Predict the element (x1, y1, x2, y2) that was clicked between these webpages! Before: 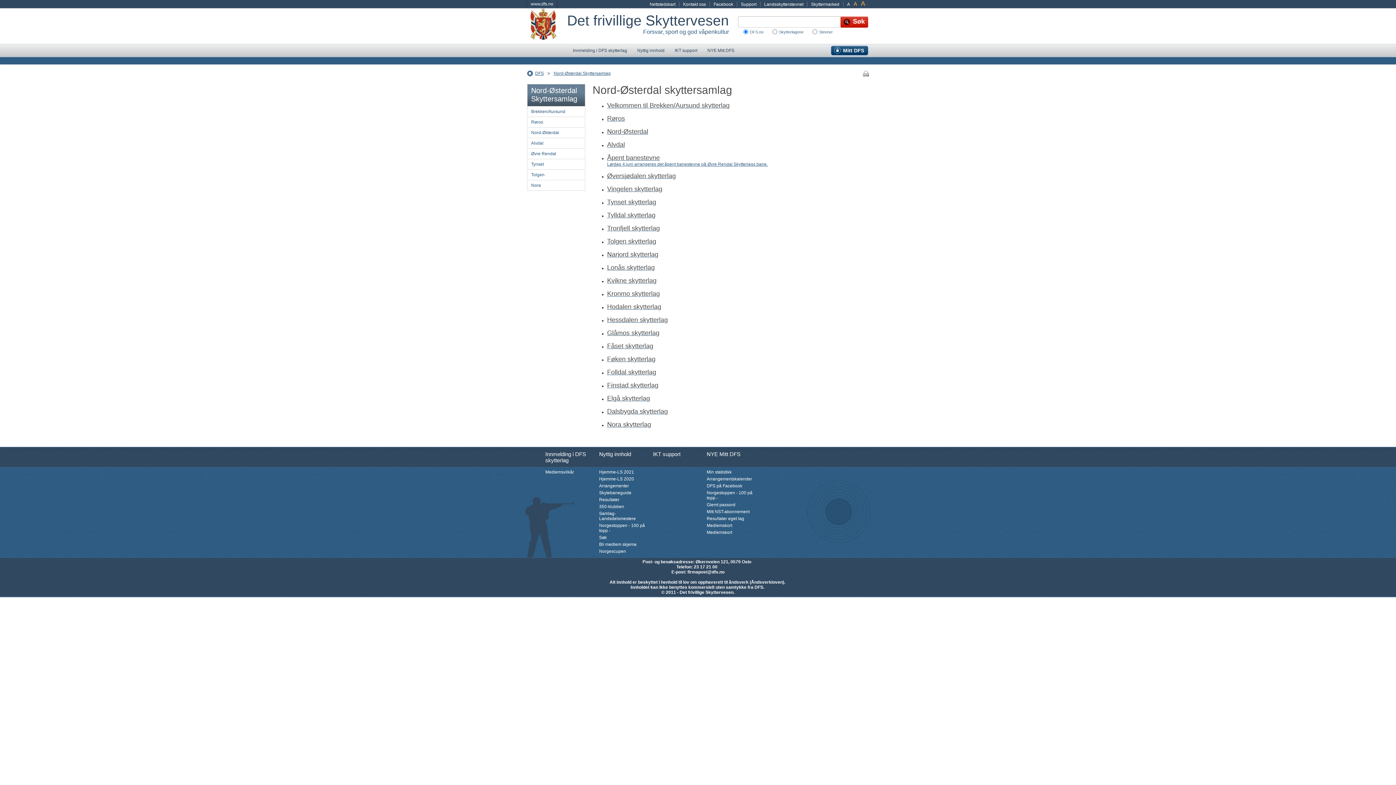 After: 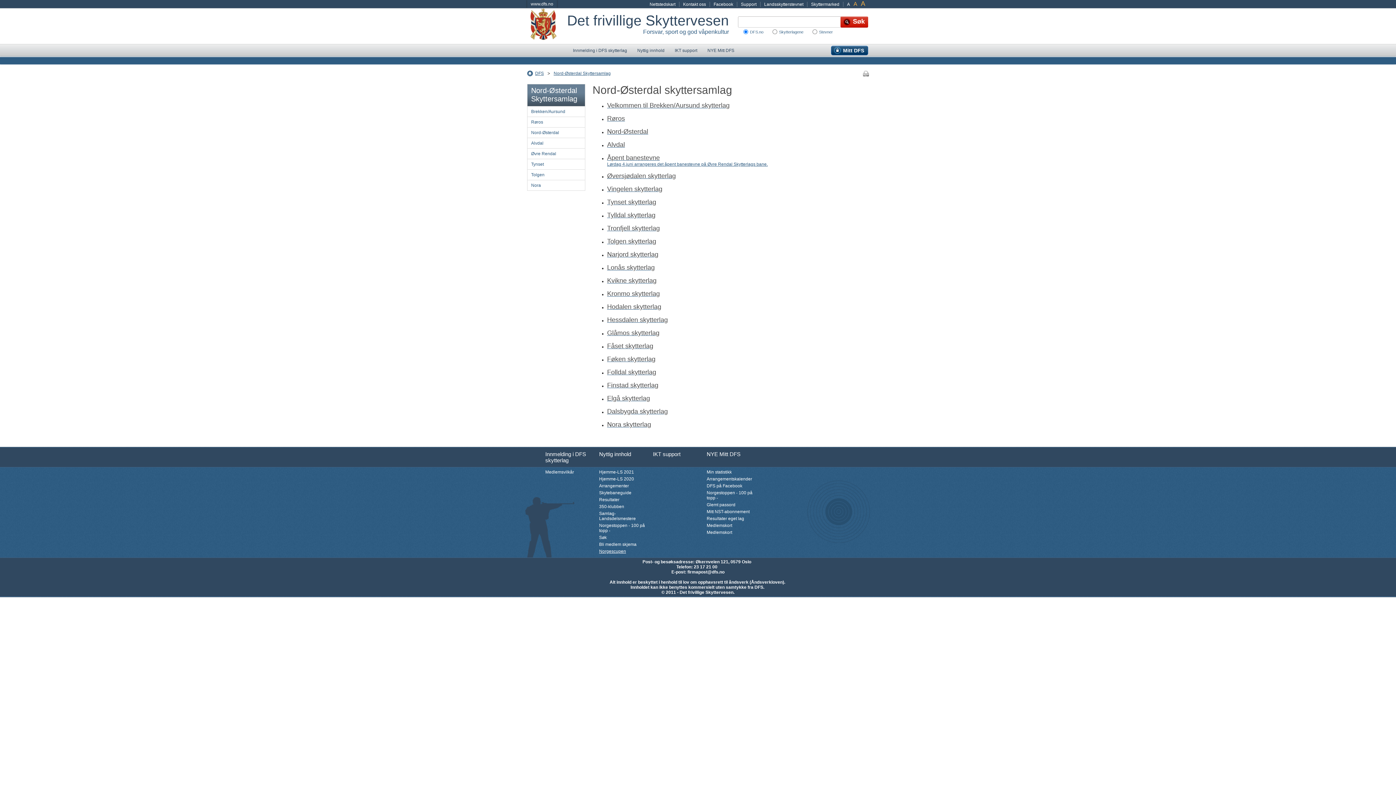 Action: bbox: (599, 548, 649, 555) label: Norgescupen